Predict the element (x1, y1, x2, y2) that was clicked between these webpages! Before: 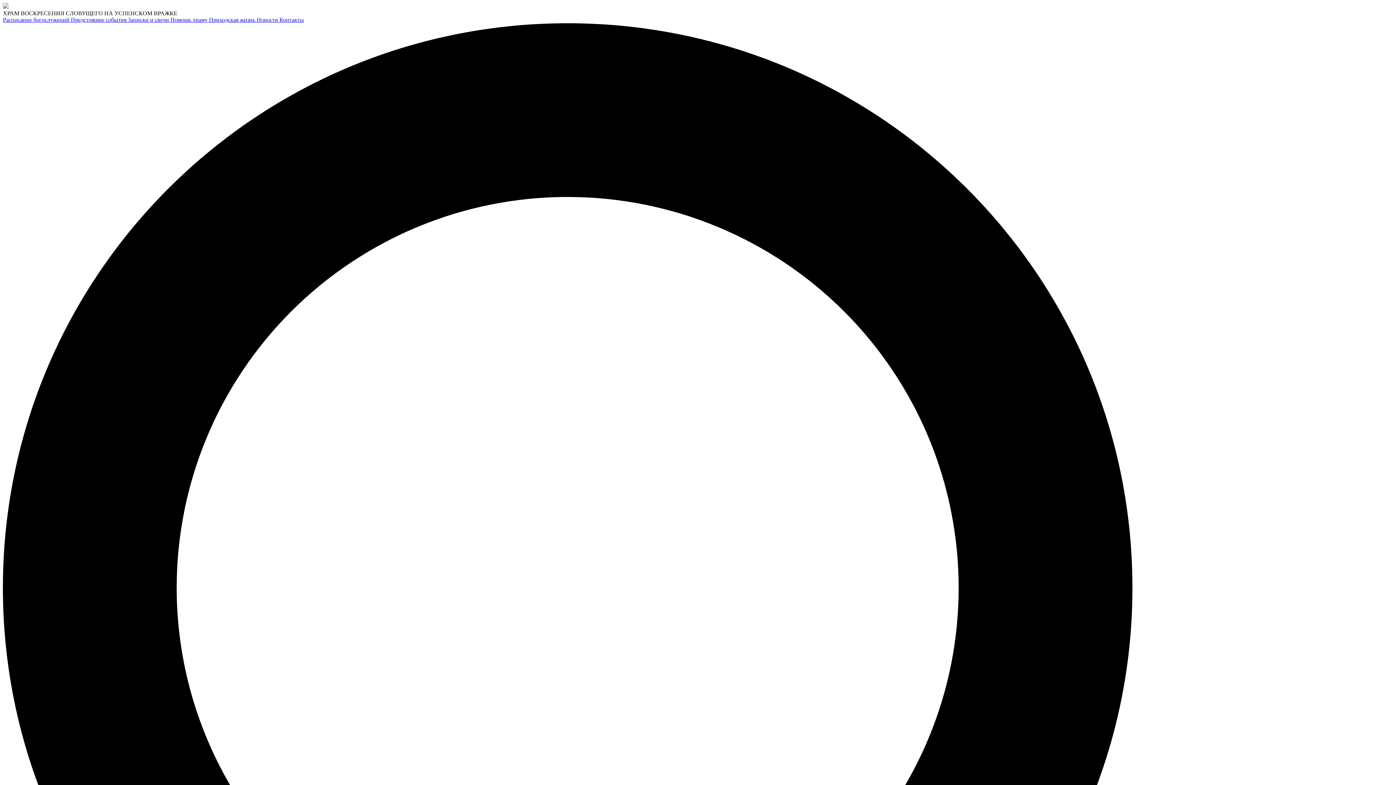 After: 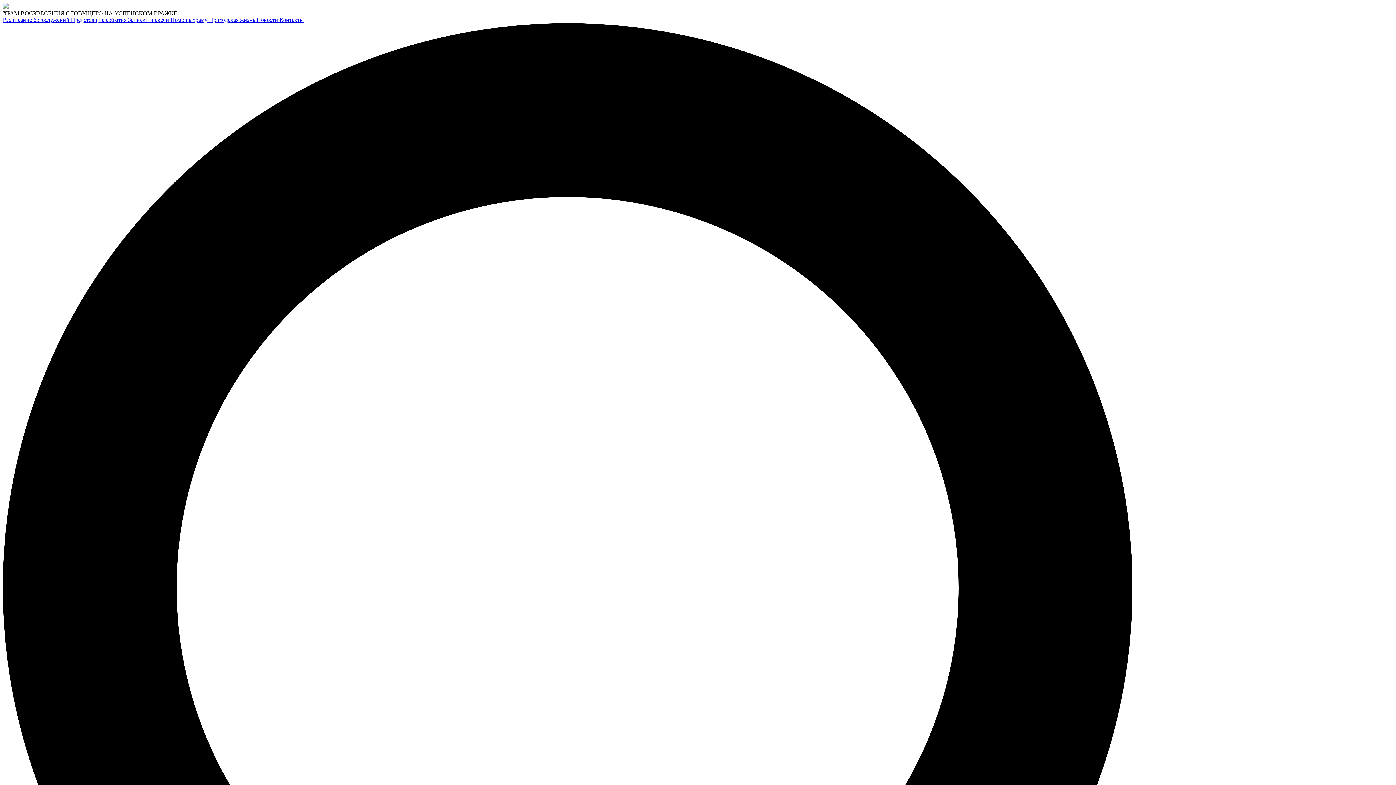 Action: label: Расписание богослужений  bbox: (2, 16, 70, 22)